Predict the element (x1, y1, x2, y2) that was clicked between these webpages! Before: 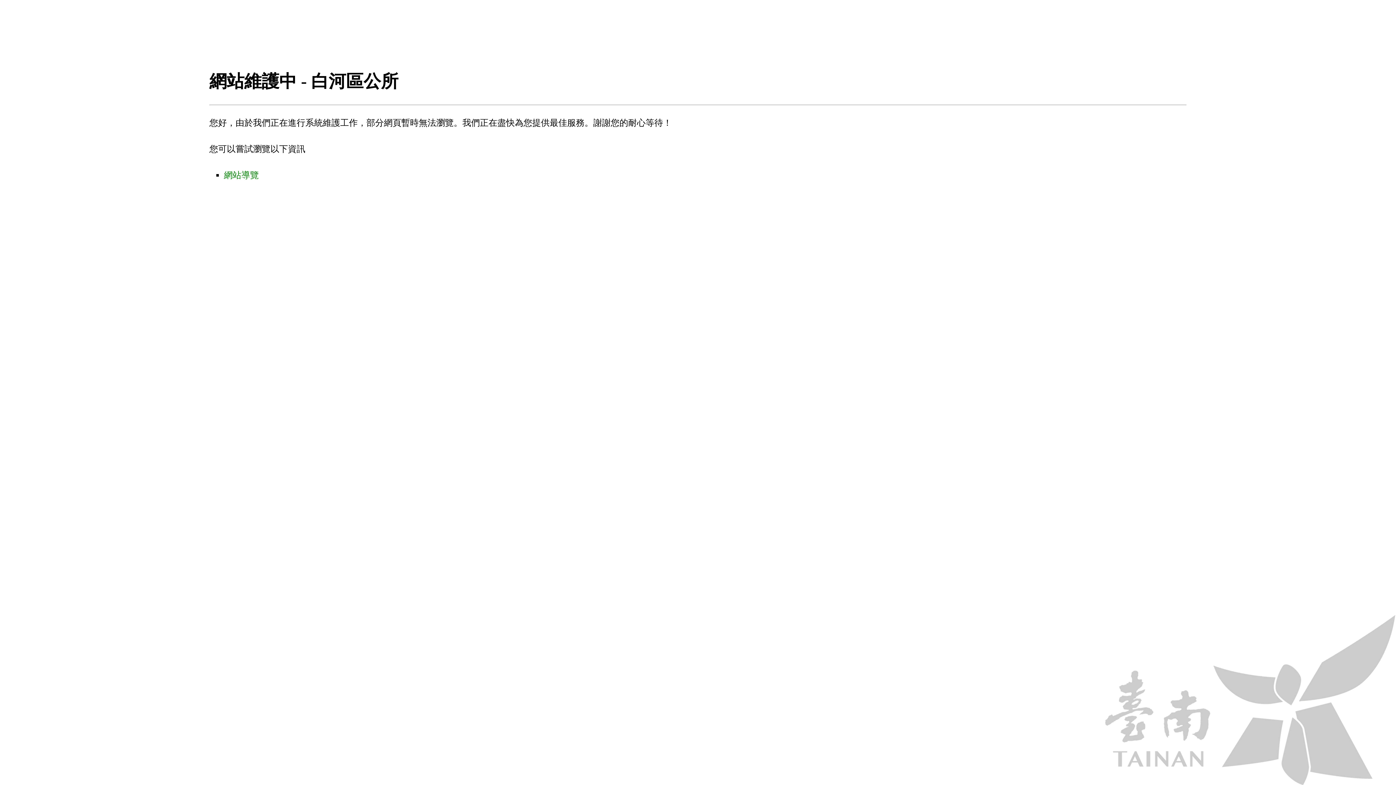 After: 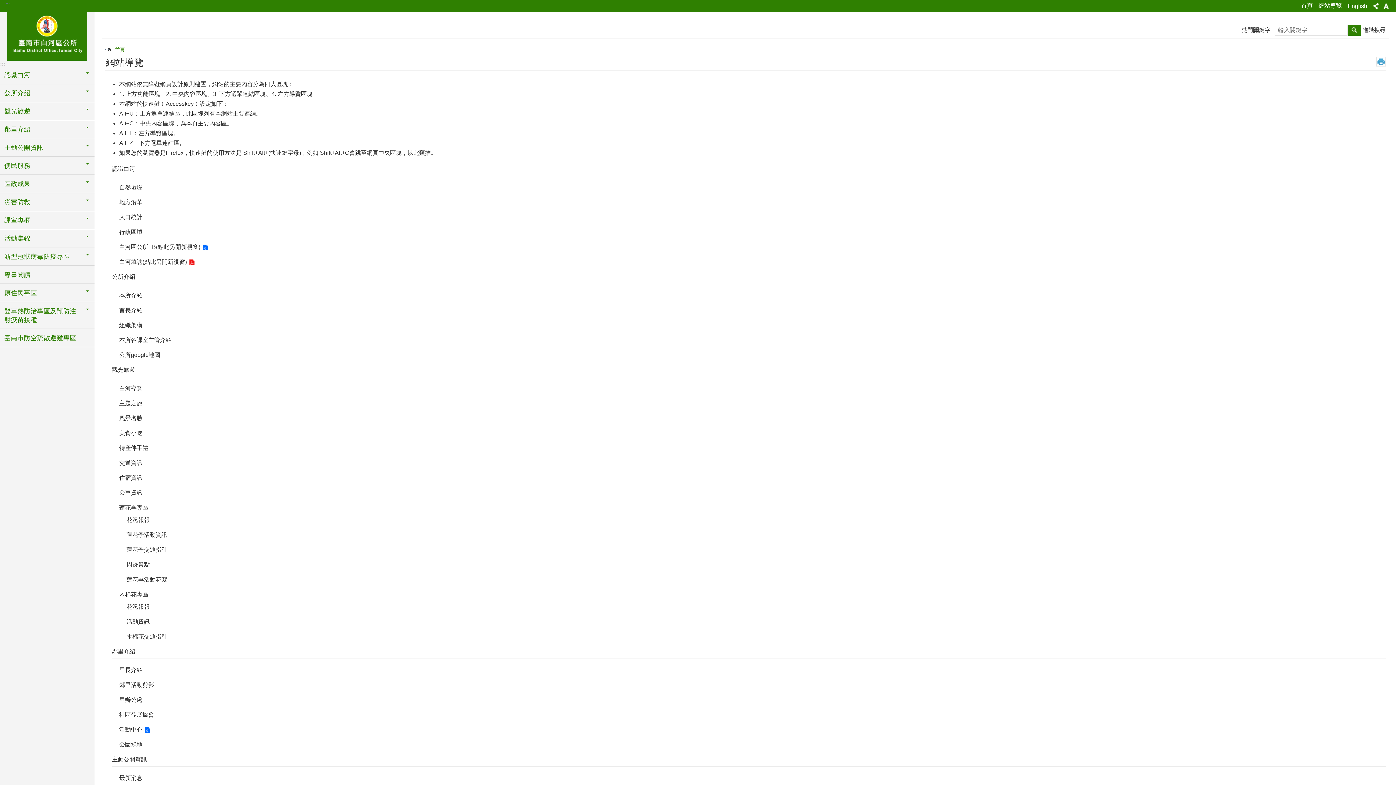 Action: label: 網站導覽 bbox: (224, 170, 258, 180)